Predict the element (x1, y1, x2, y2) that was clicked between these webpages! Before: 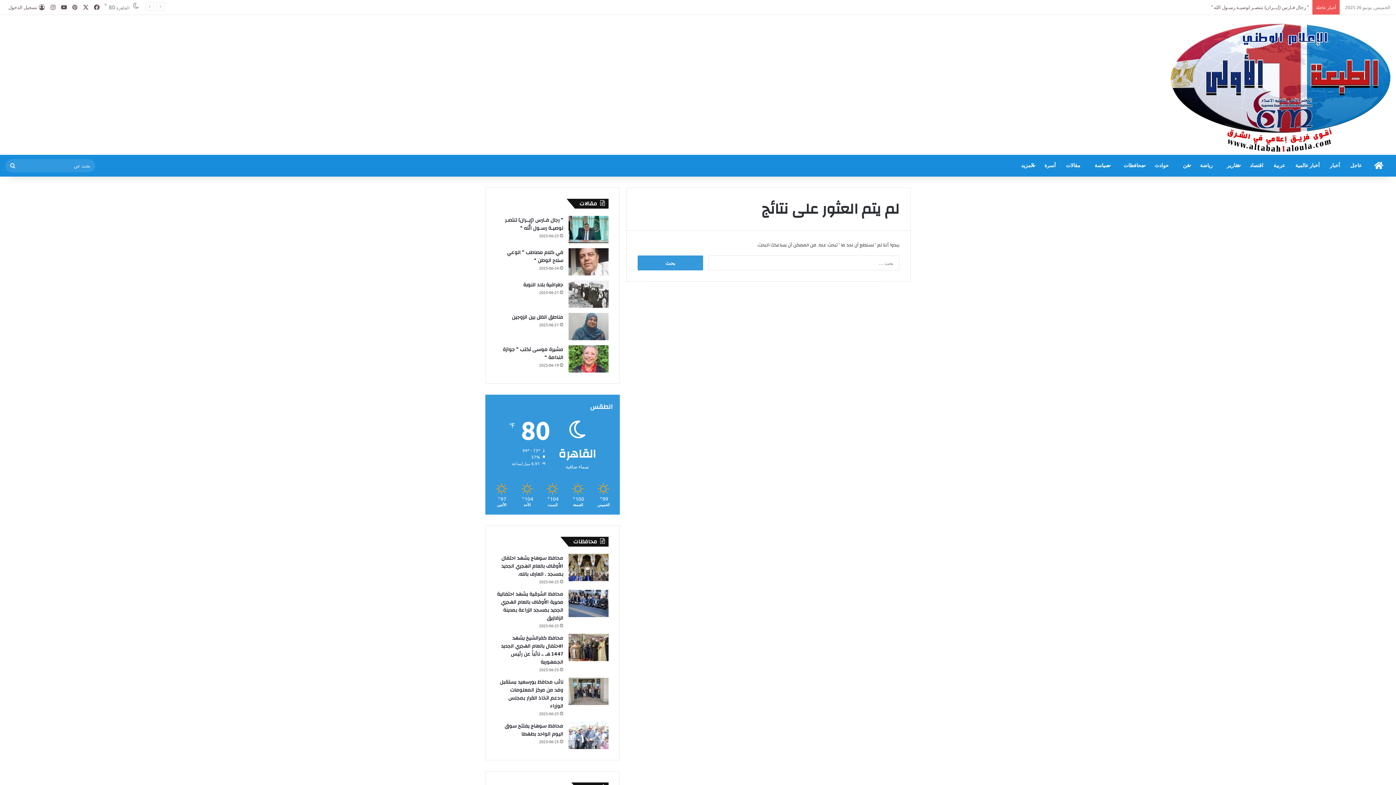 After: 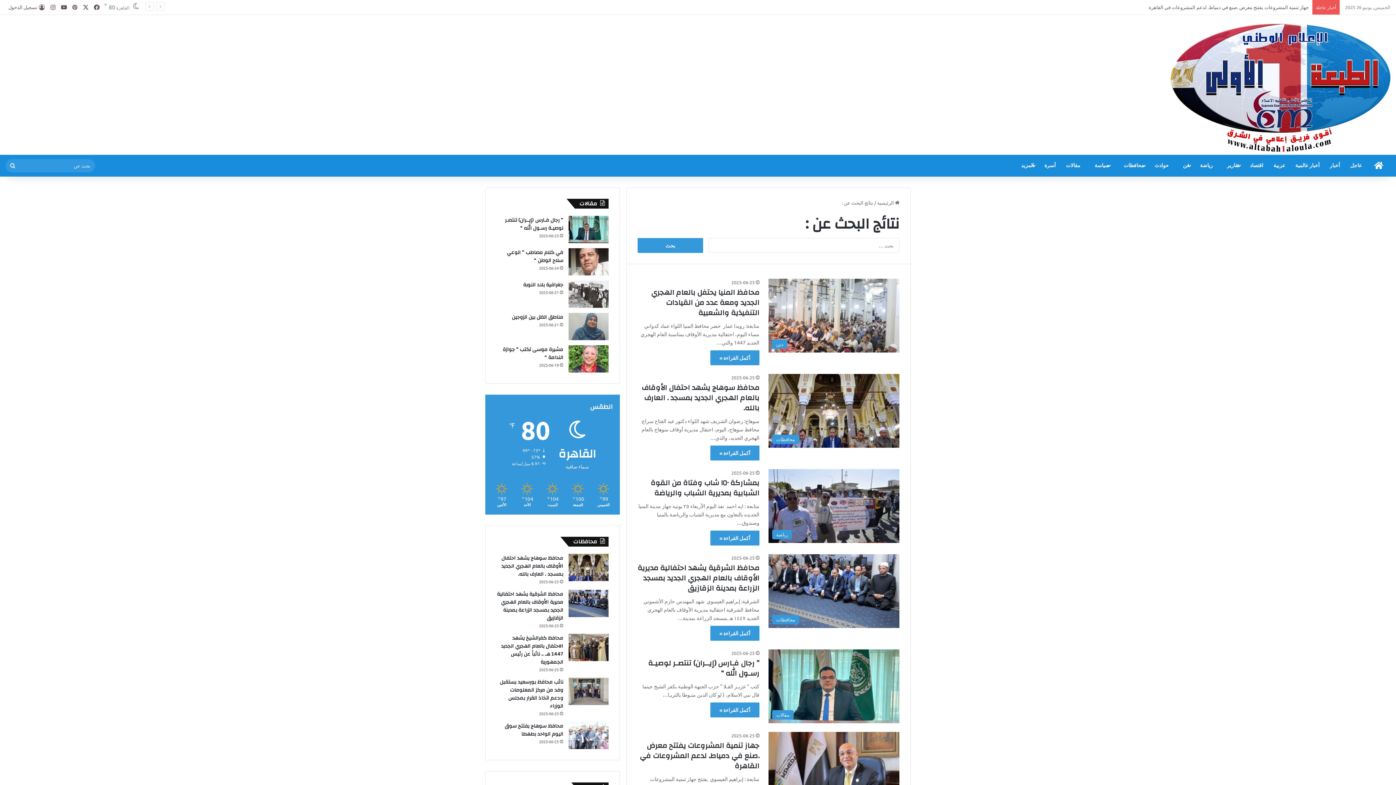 Action: label: بحث عن bbox: (5, 159, 20, 172)